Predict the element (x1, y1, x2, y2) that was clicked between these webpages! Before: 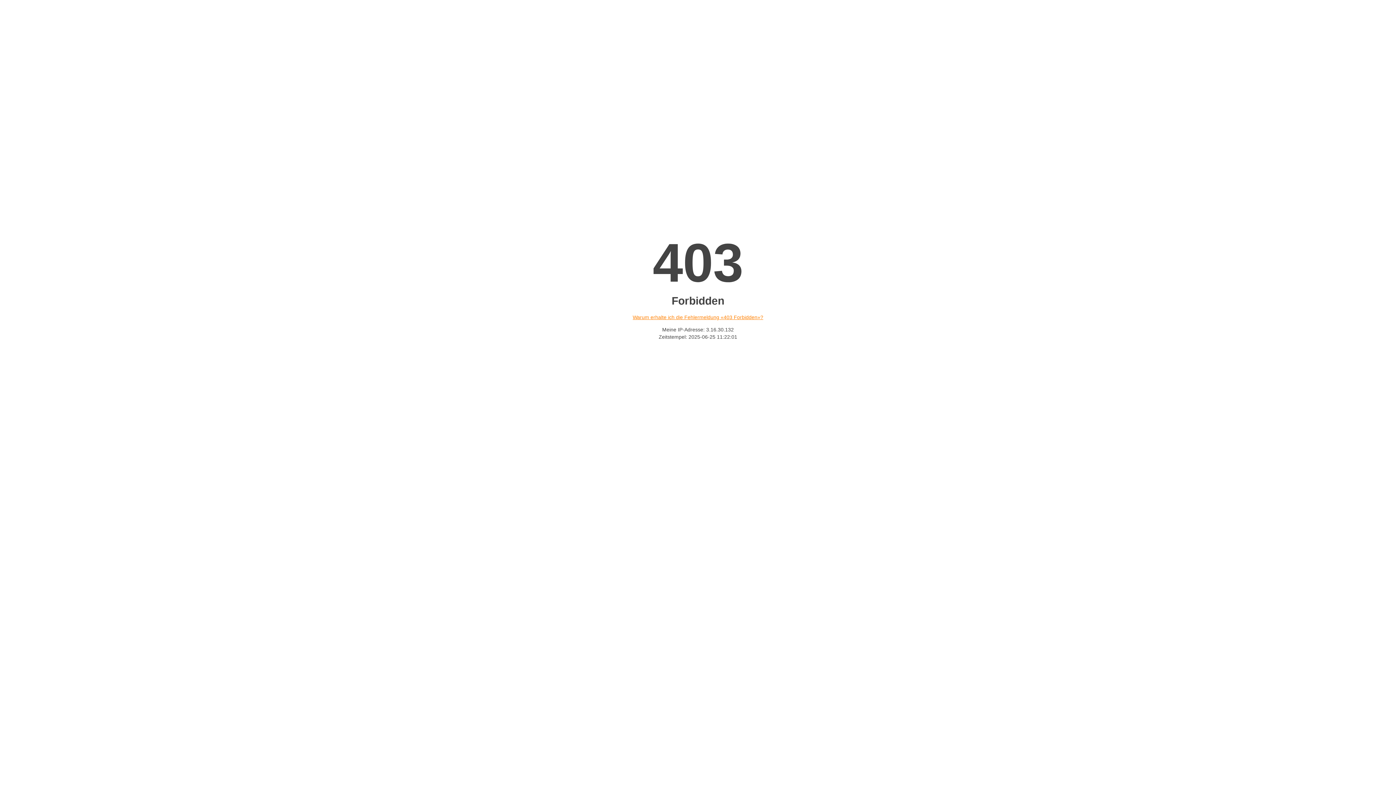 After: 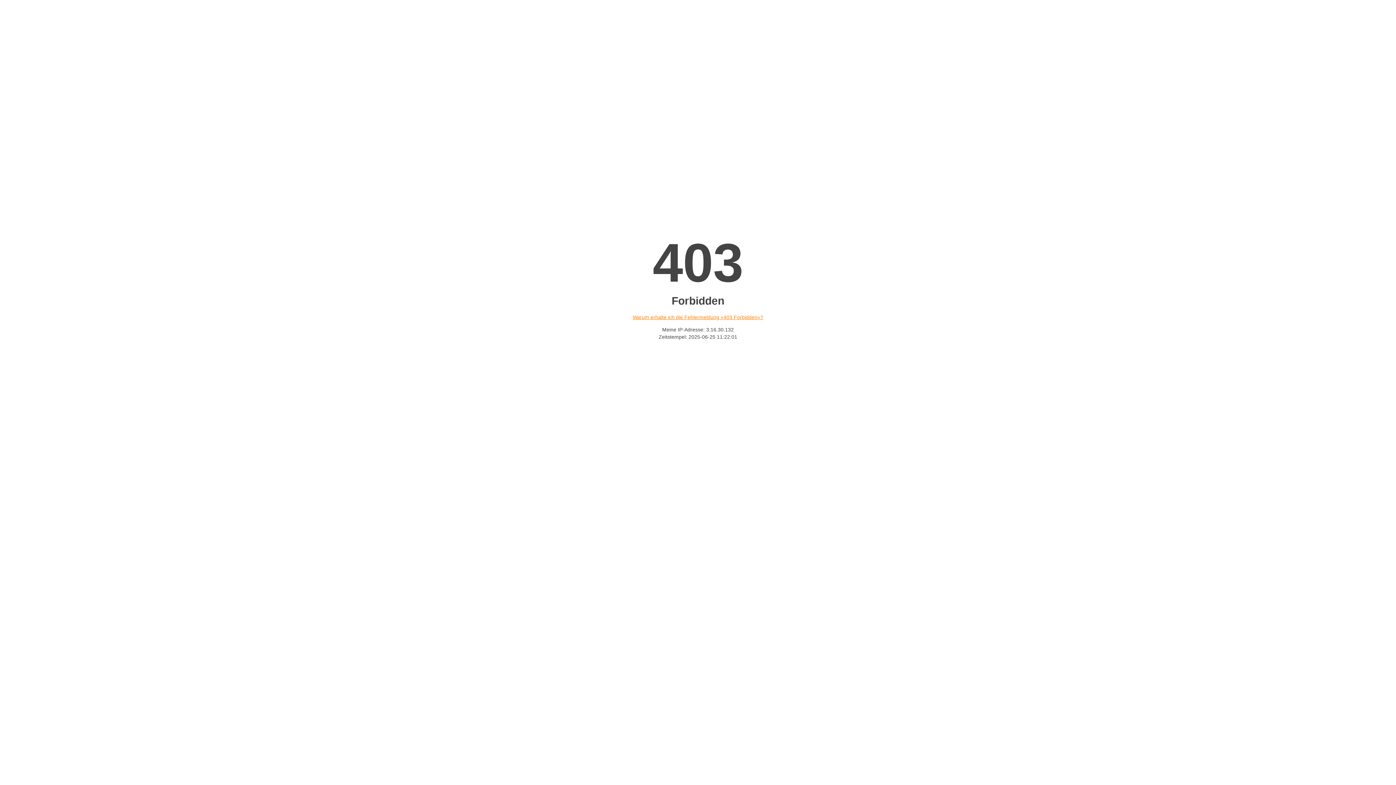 Action: label: Warum erhalte ich die Fehlermeldung «403 Forbidden»? bbox: (632, 314, 763, 320)